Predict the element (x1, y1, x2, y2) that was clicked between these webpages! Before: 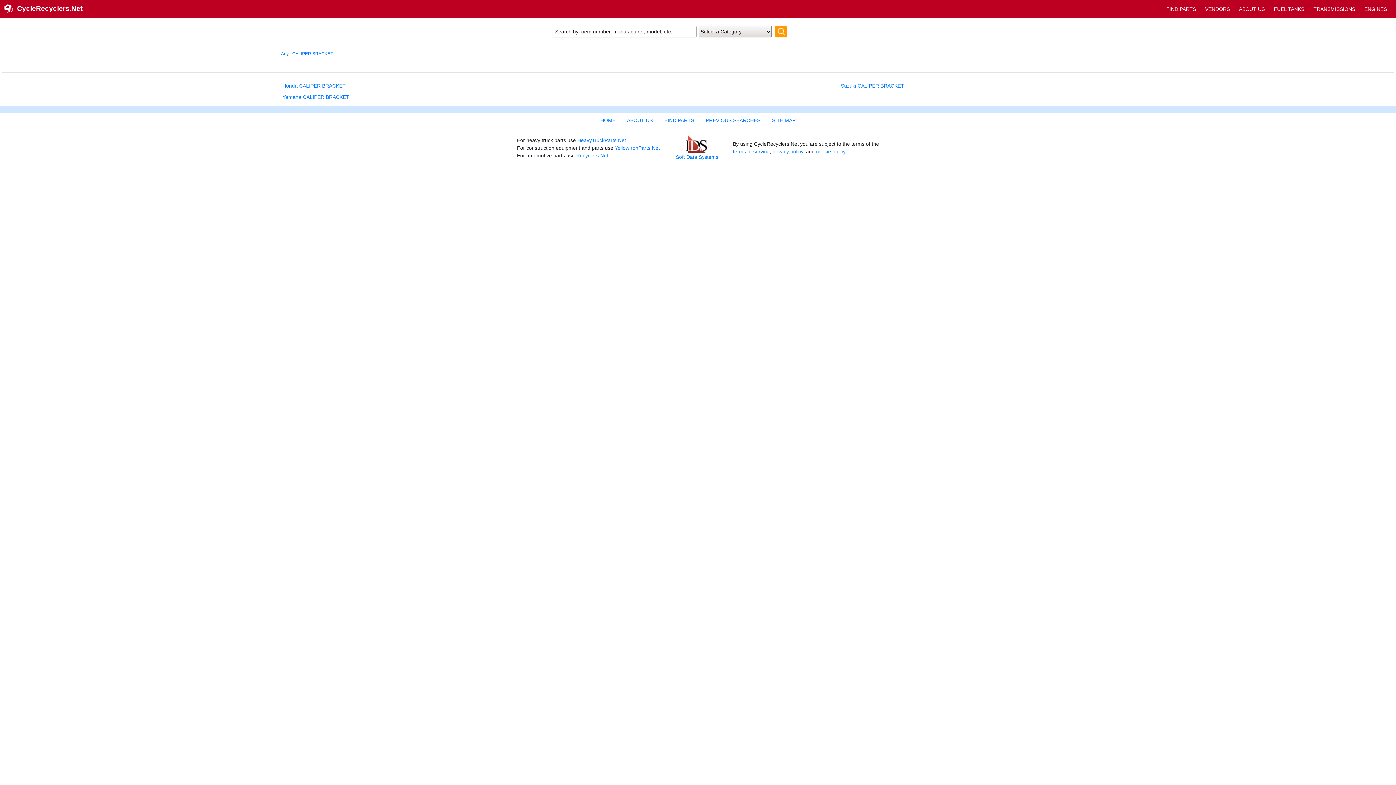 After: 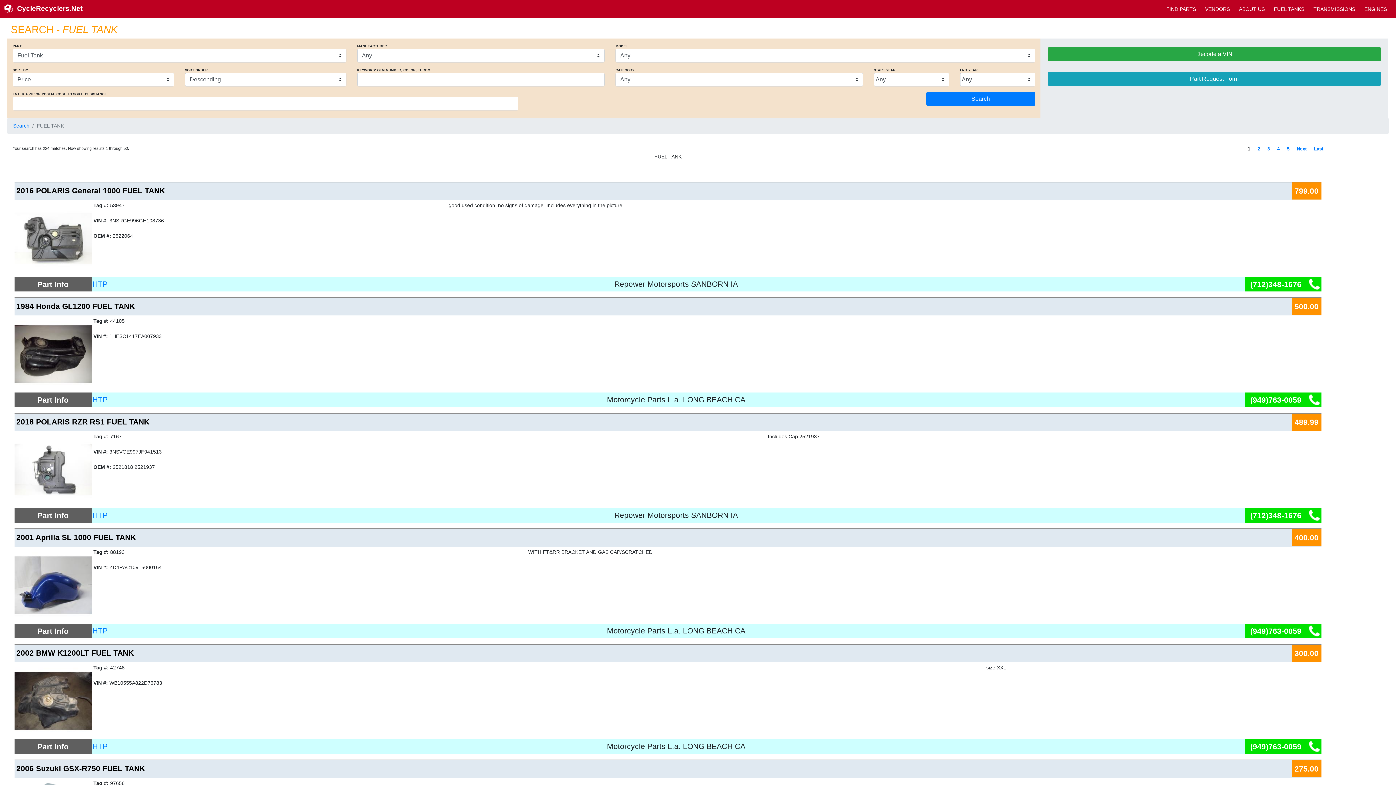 Action: label: FUEL TANKS bbox: (1274, 5, 1304, 13)